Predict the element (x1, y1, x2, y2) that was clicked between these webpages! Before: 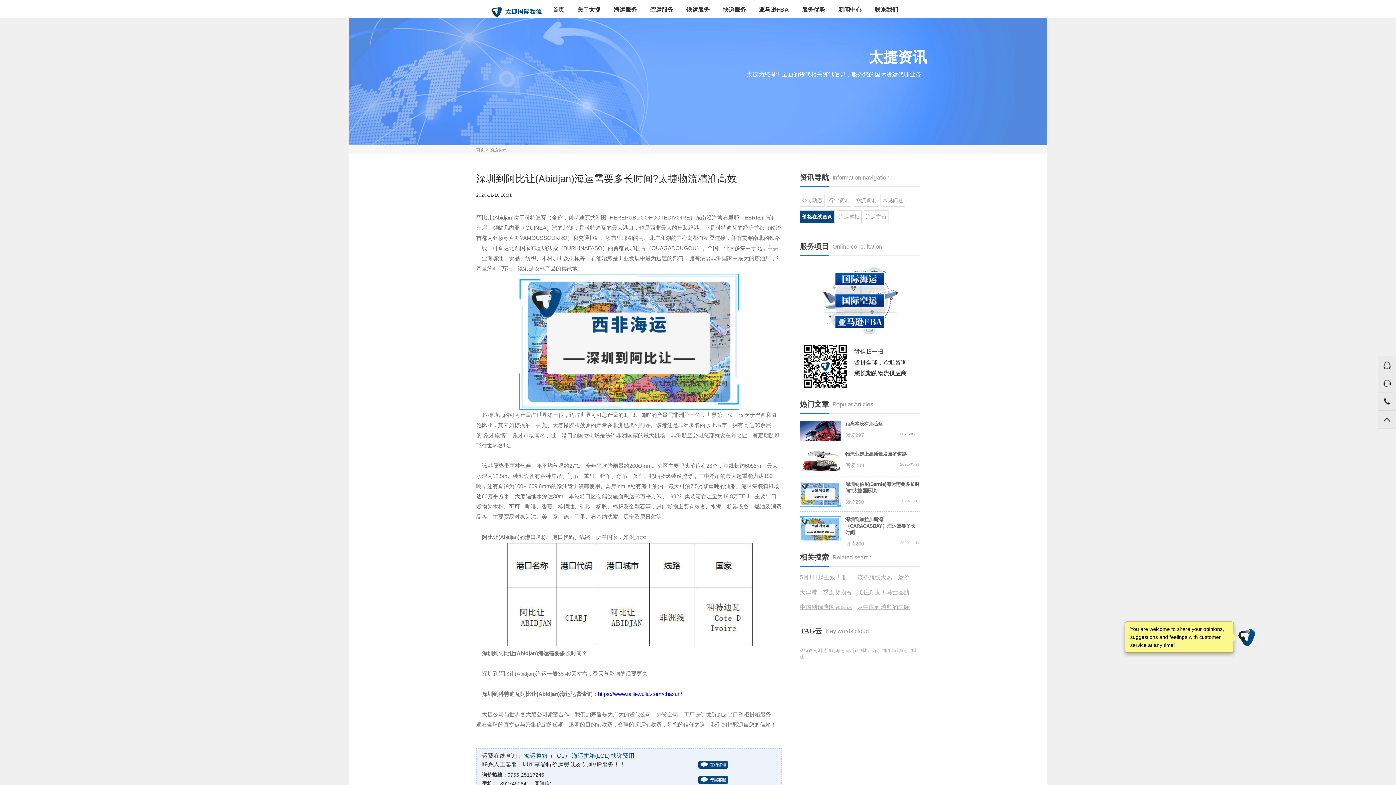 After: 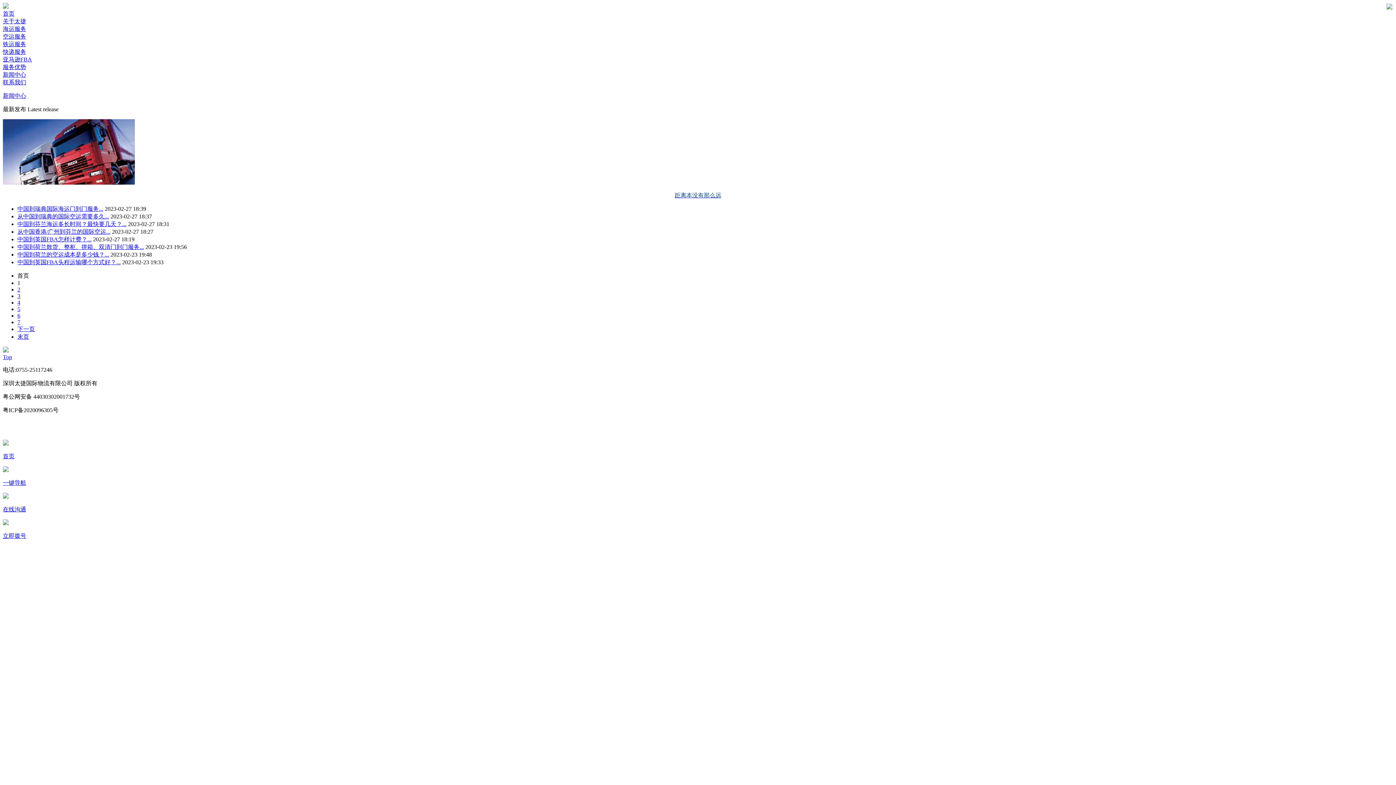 Action: bbox: (853, 194, 878, 206) label: 物流资讯